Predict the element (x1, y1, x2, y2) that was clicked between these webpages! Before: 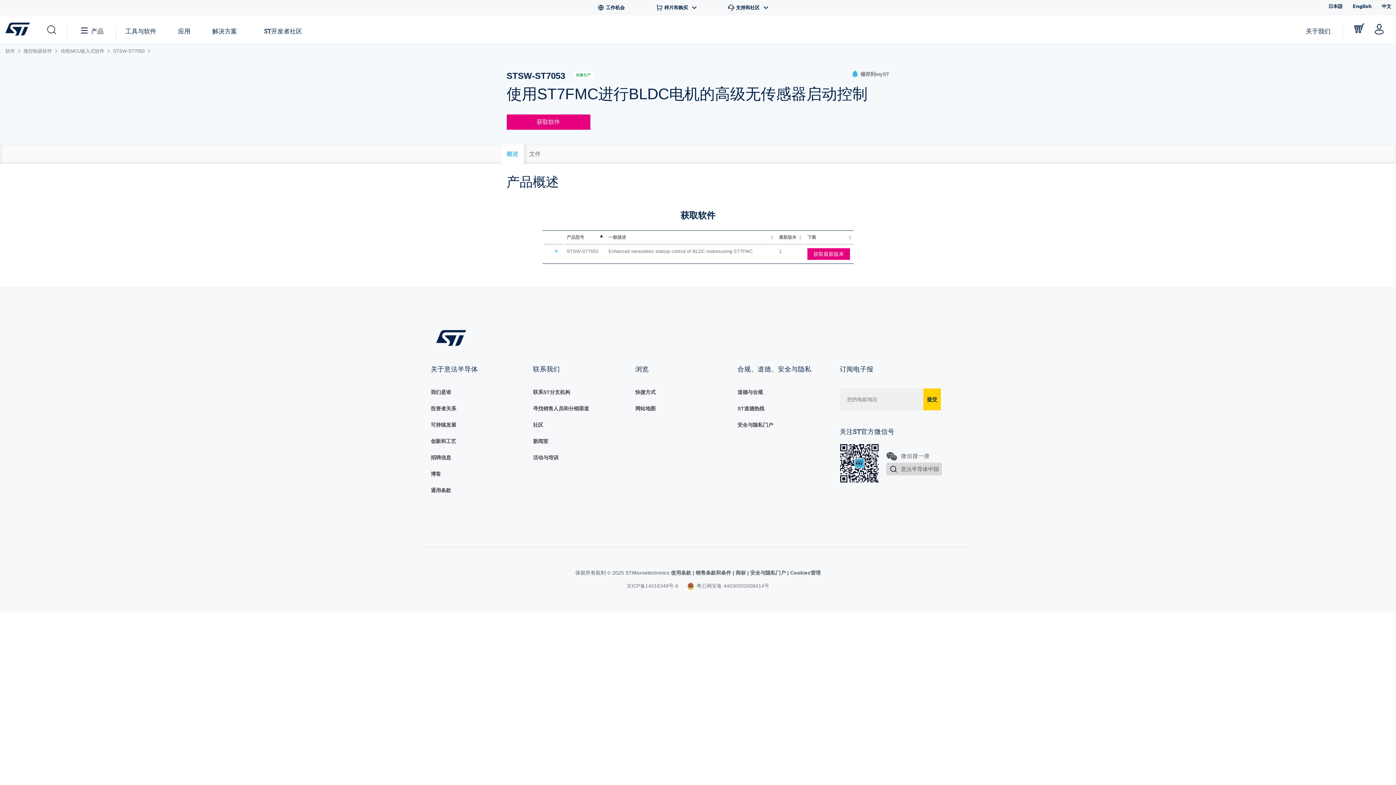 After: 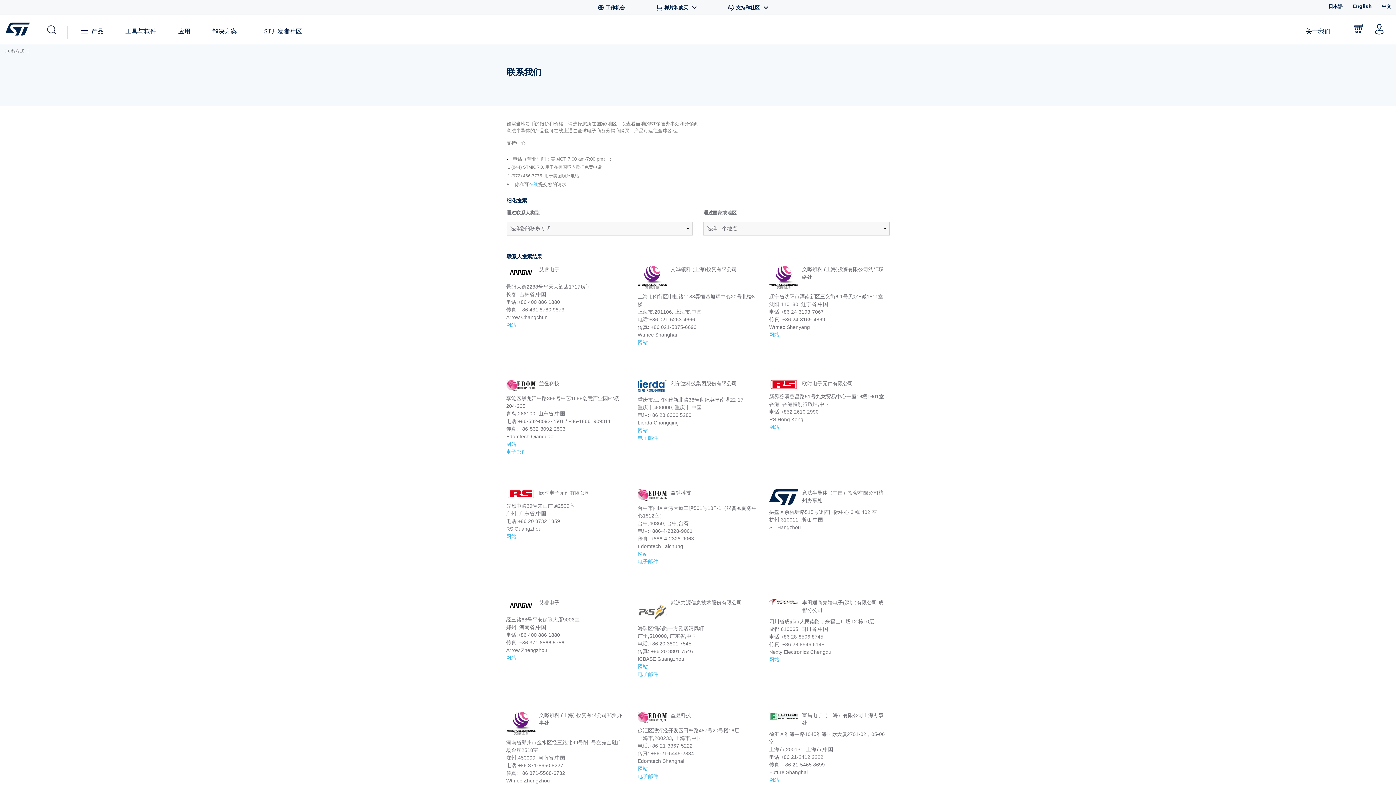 Action: label: 寻找销售人员和分销渠道 bbox: (533, 405, 589, 411)